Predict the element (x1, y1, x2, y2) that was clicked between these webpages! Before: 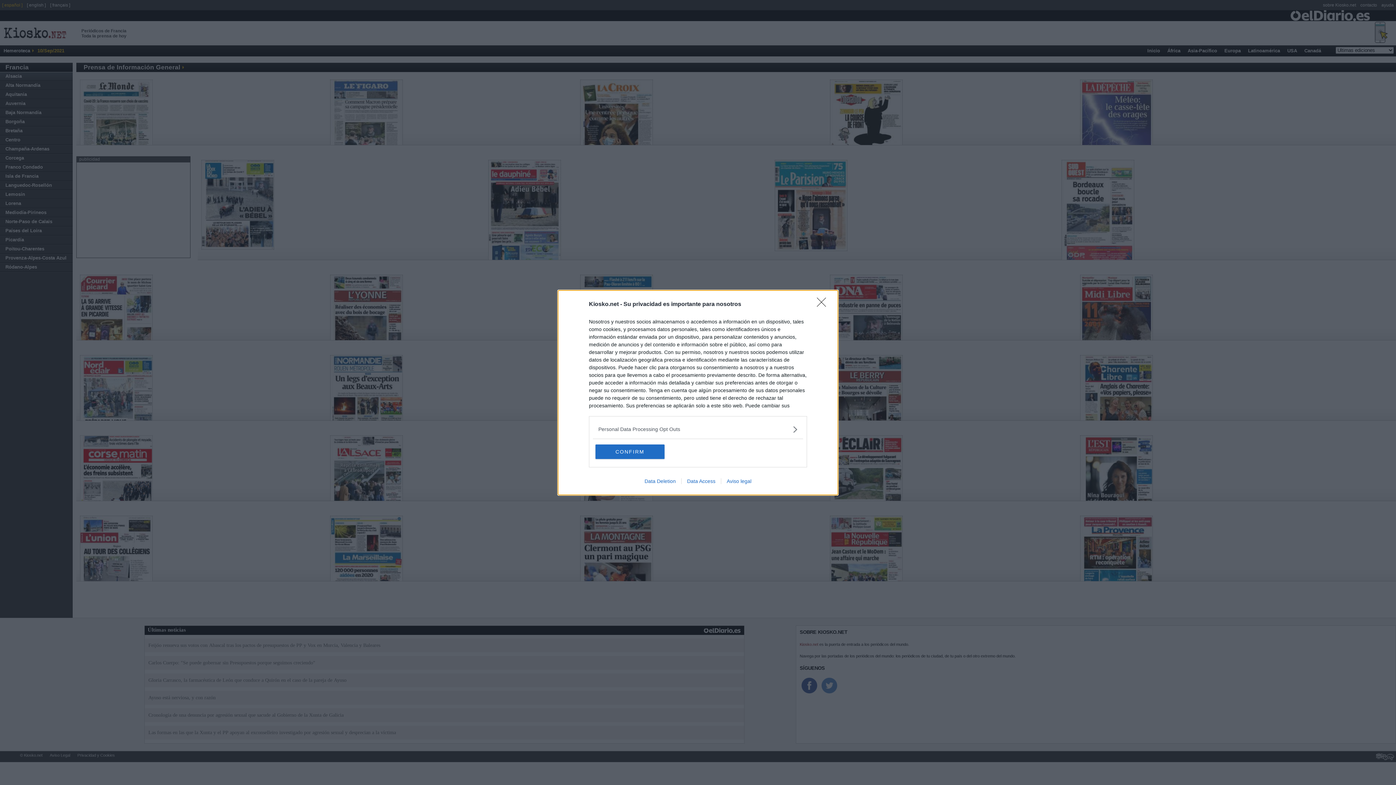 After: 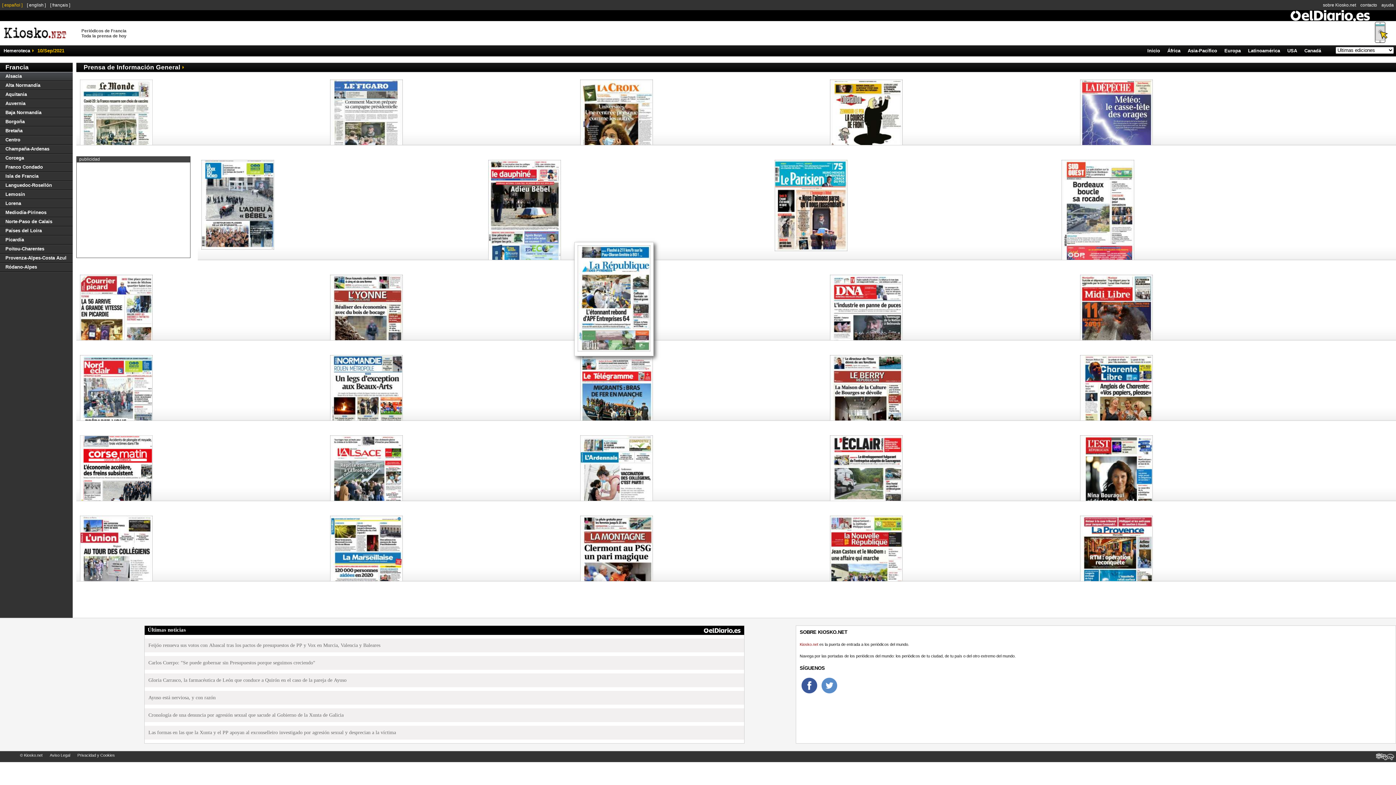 Action: label: Close bbox: (817, 297, 830, 311)